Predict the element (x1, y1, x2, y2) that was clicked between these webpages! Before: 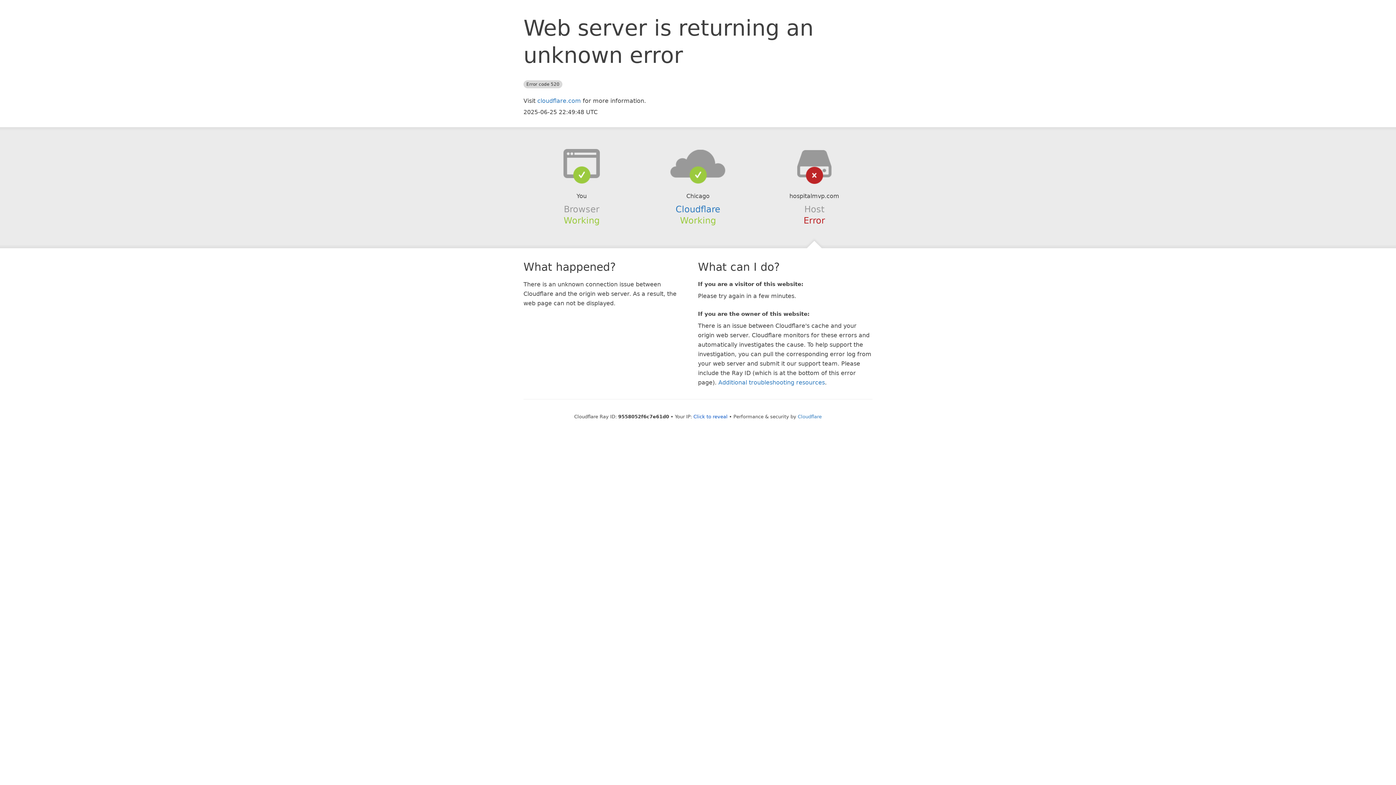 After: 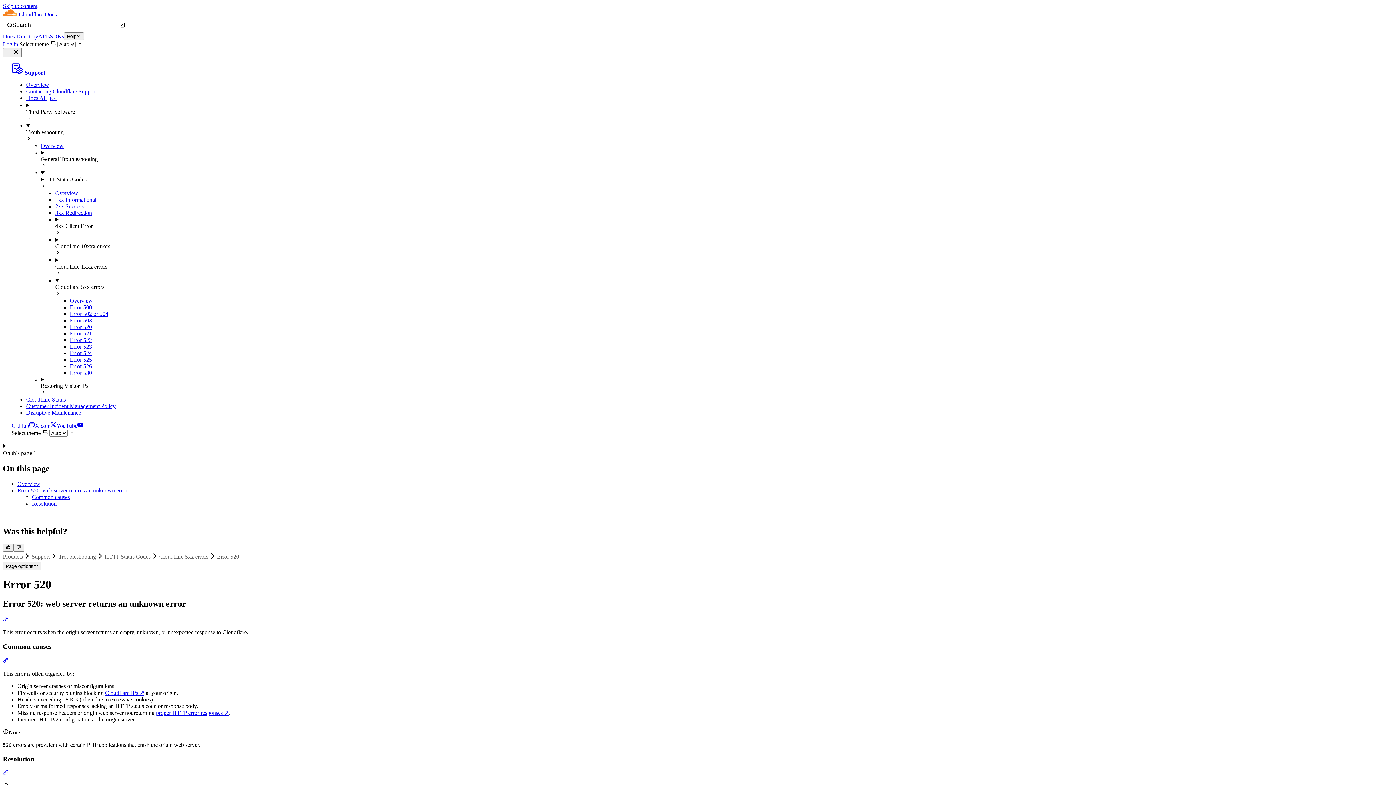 Action: label: Additional troubleshooting resources bbox: (718, 379, 825, 386)